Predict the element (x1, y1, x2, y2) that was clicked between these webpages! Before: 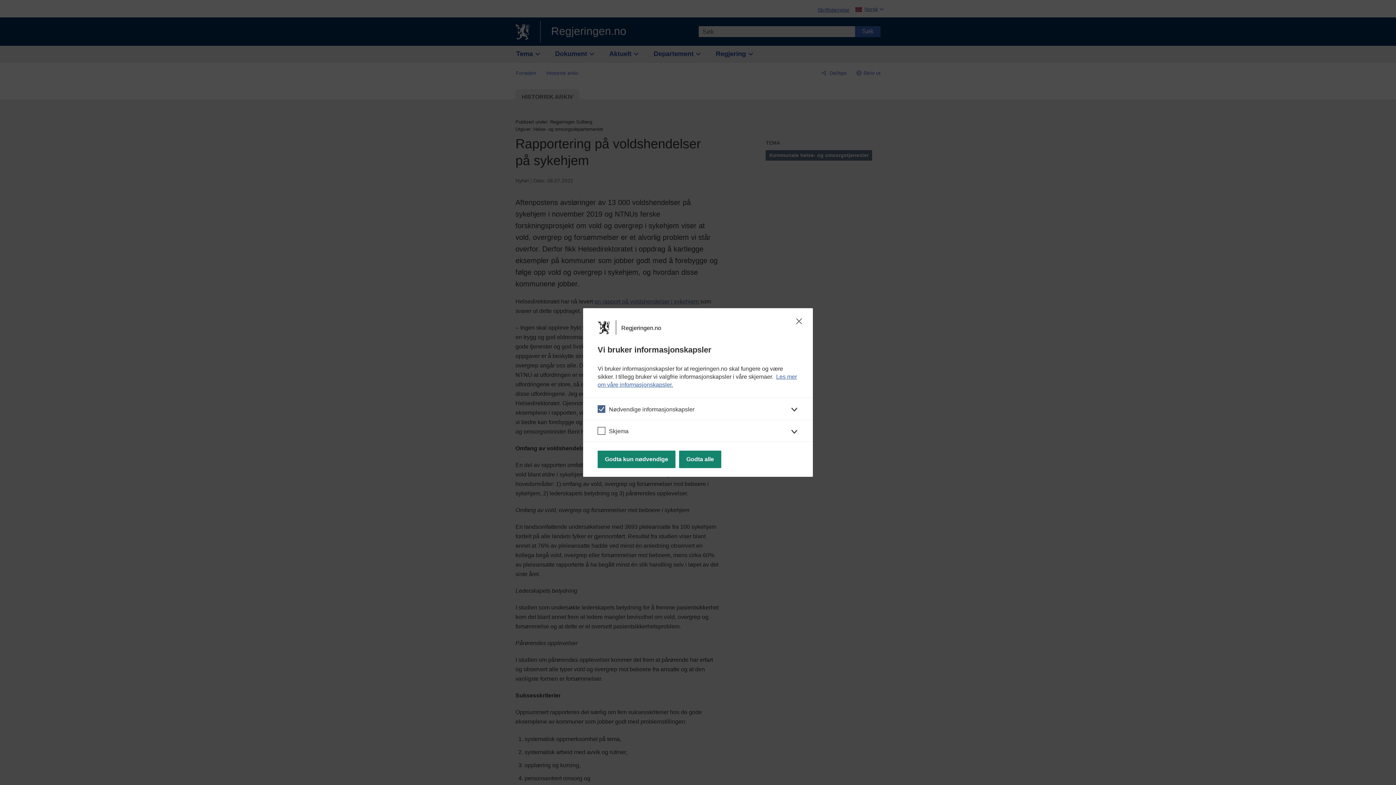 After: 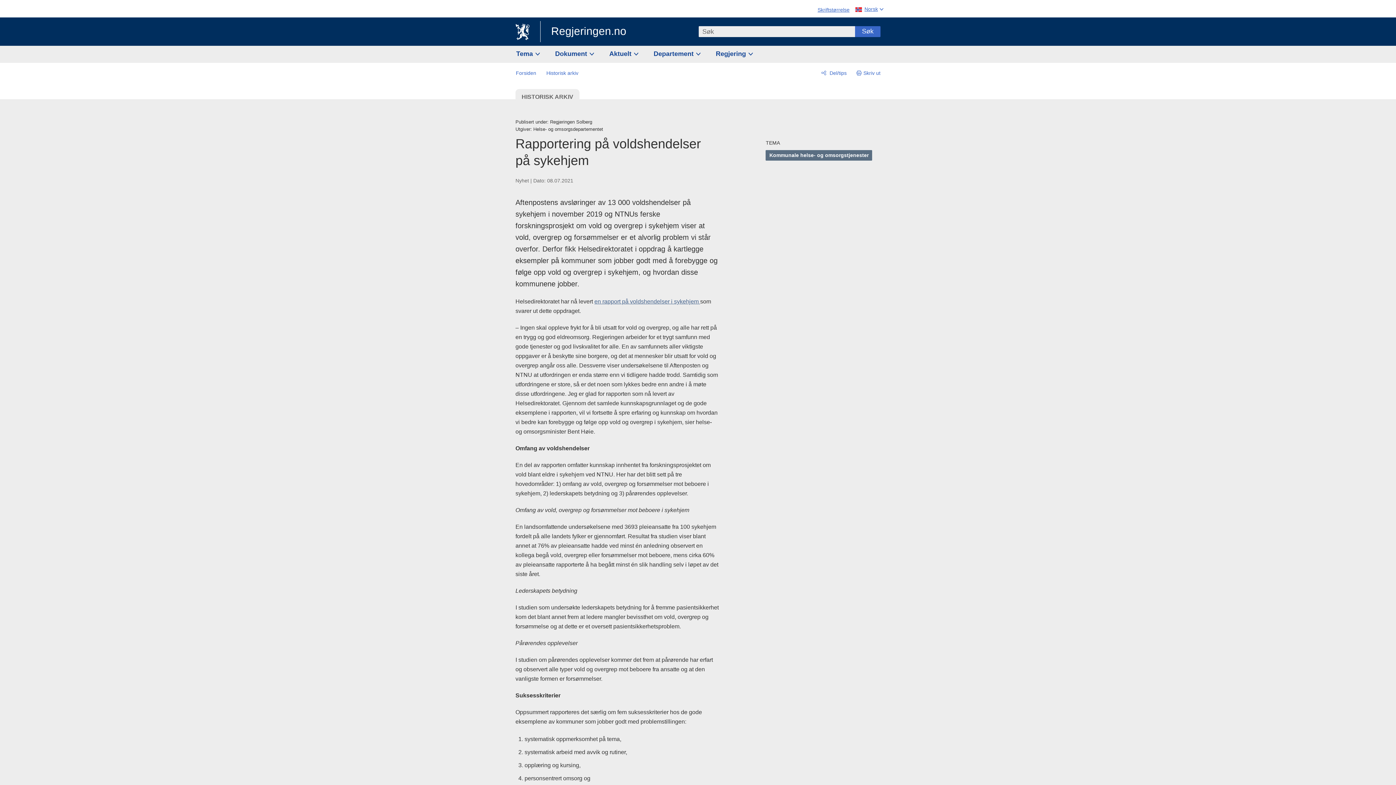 Action: bbox: (597, 450, 675, 468) label: Godta kun nødvendige